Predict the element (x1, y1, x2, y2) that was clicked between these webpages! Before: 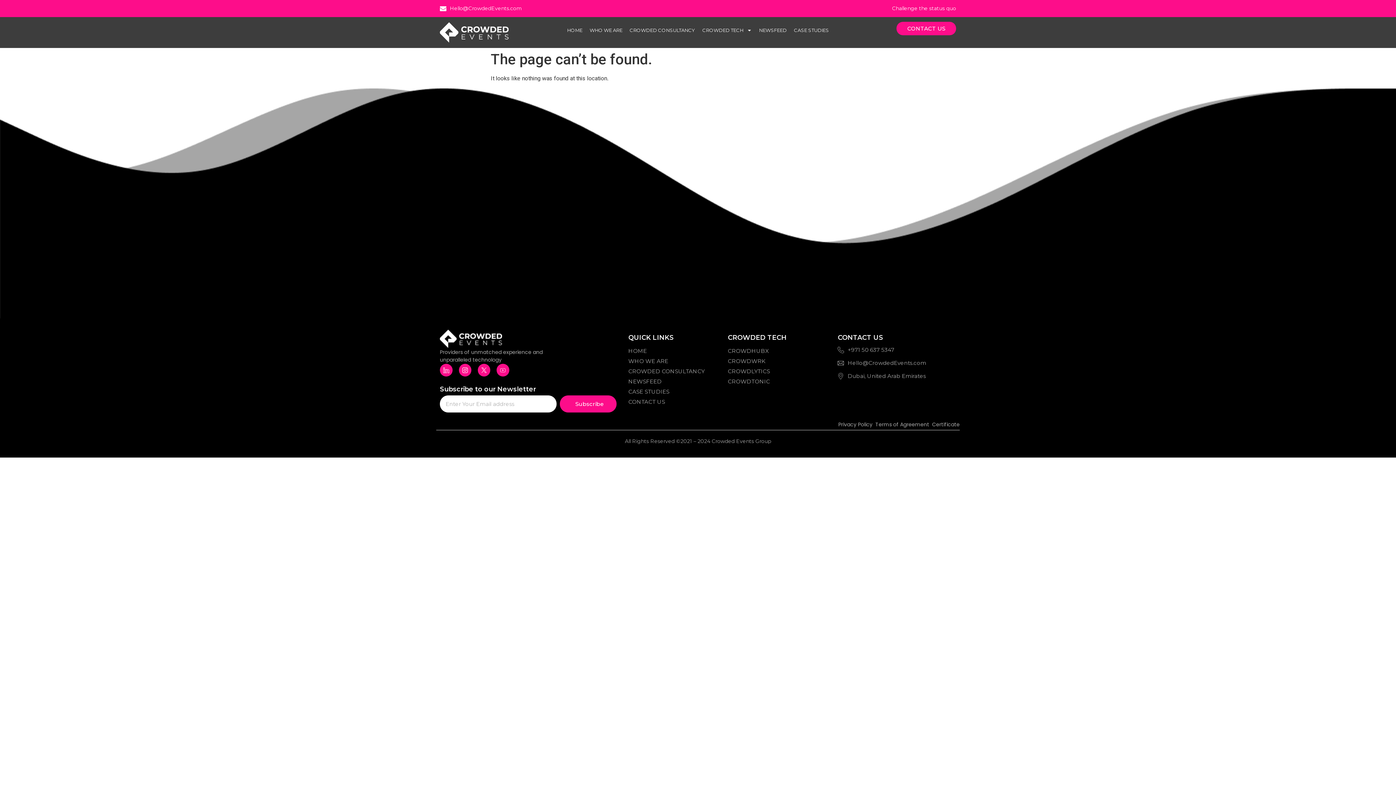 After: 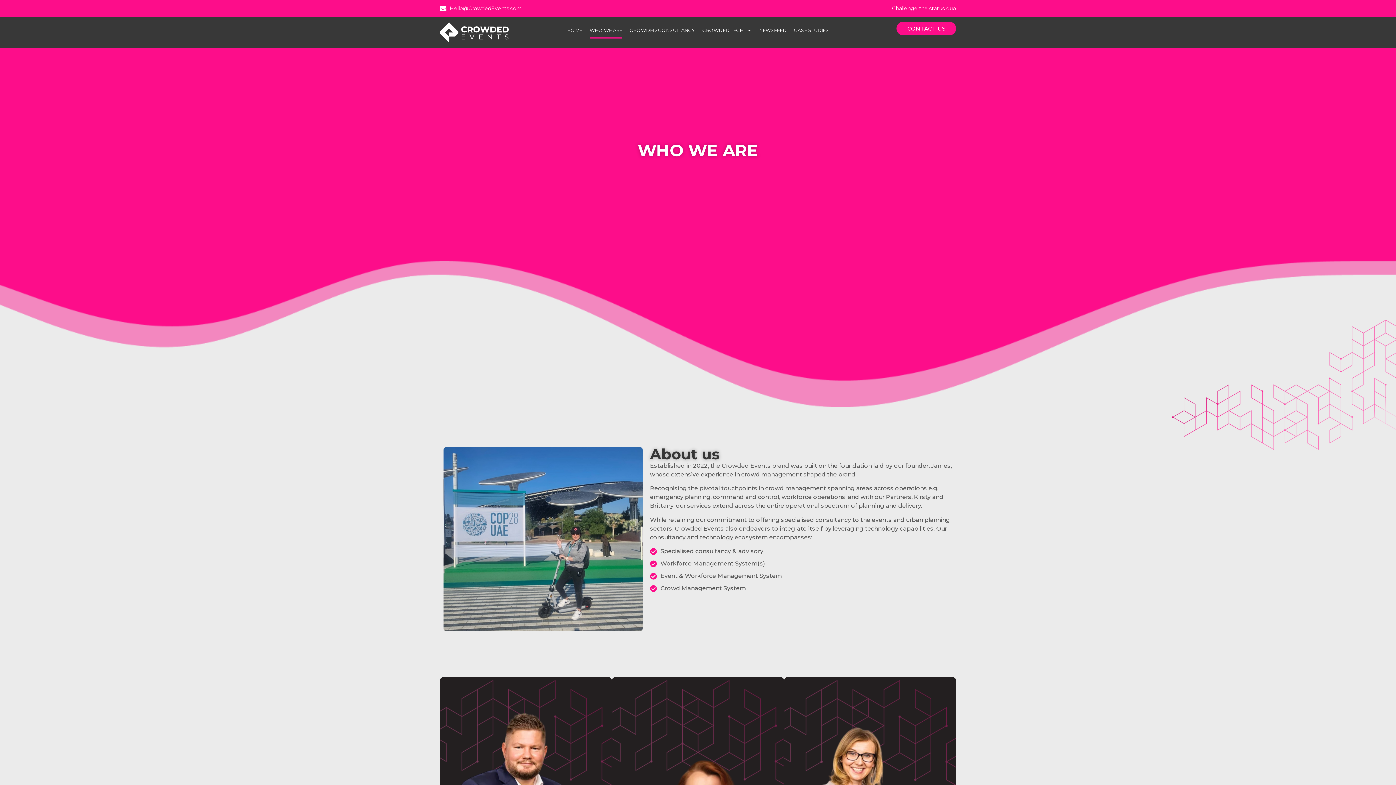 Action: label: WHO WE ARE bbox: (589, 21, 622, 38)